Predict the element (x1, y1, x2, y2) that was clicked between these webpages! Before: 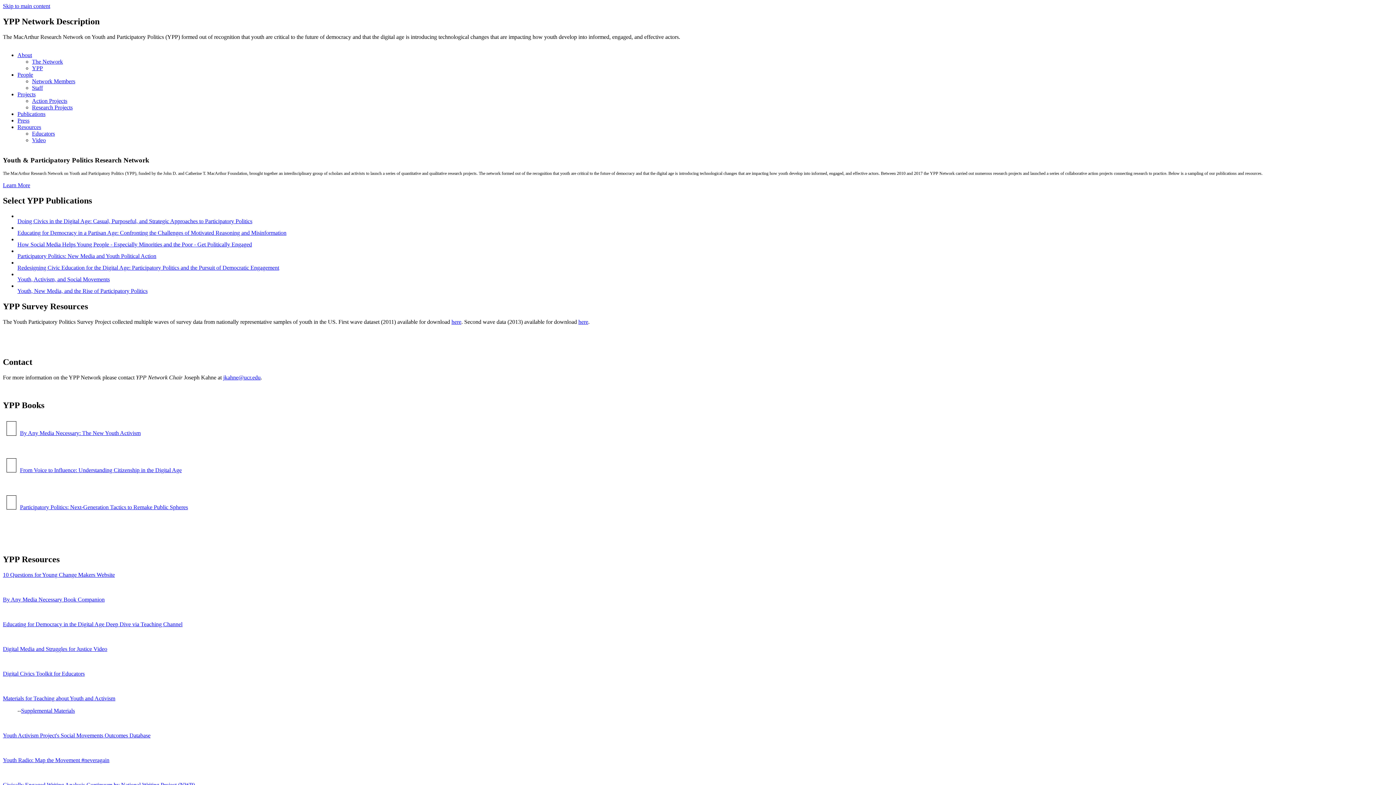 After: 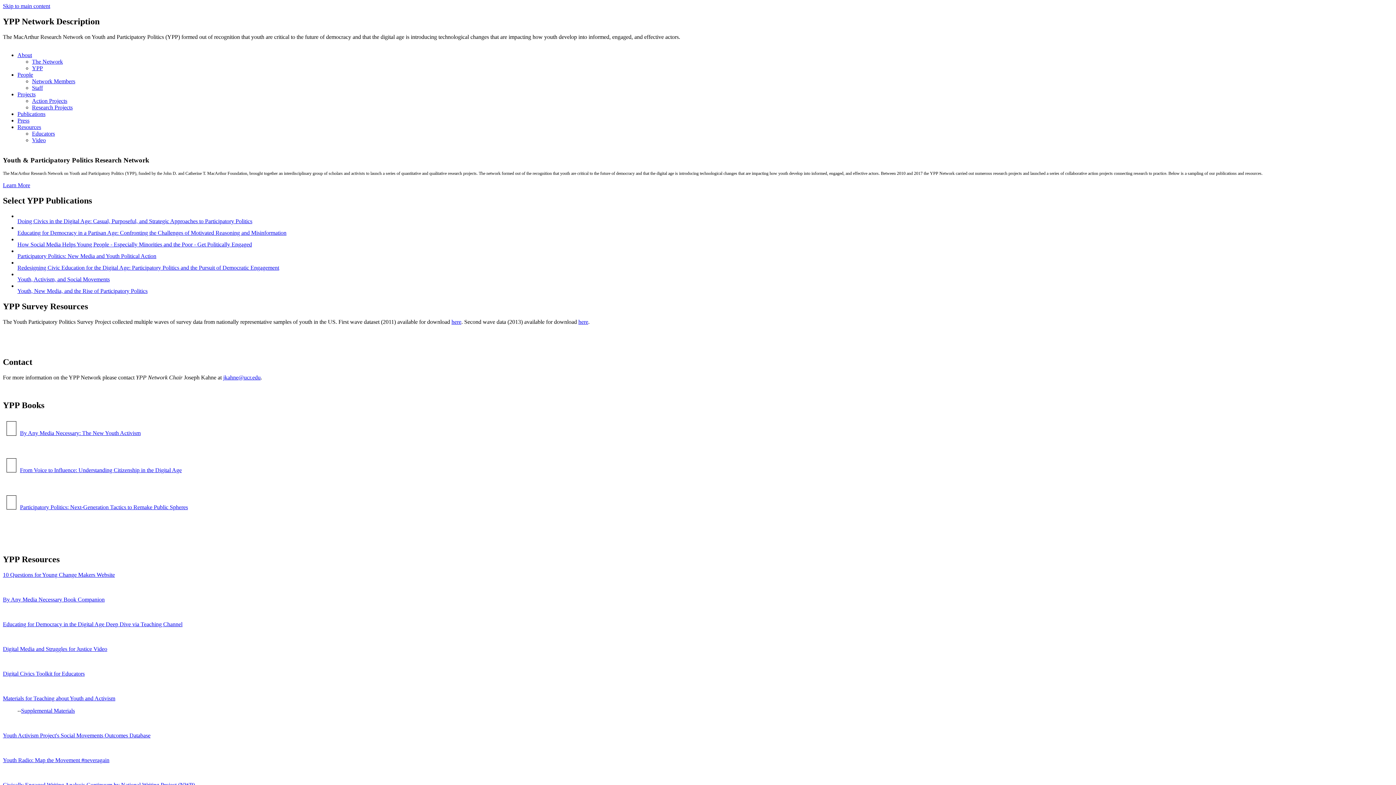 Action: label: 10 Questions for Young Change Makers Website bbox: (2, 572, 114, 578)